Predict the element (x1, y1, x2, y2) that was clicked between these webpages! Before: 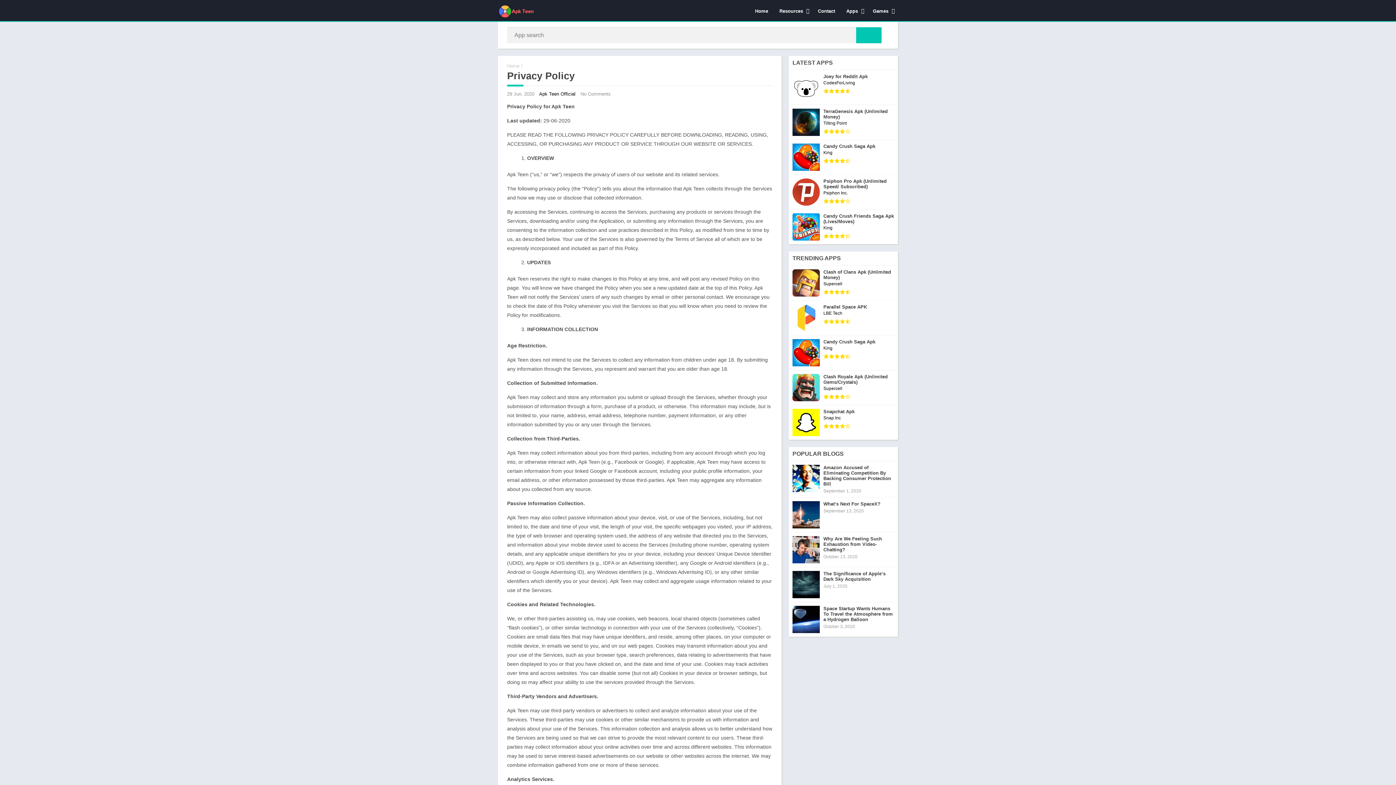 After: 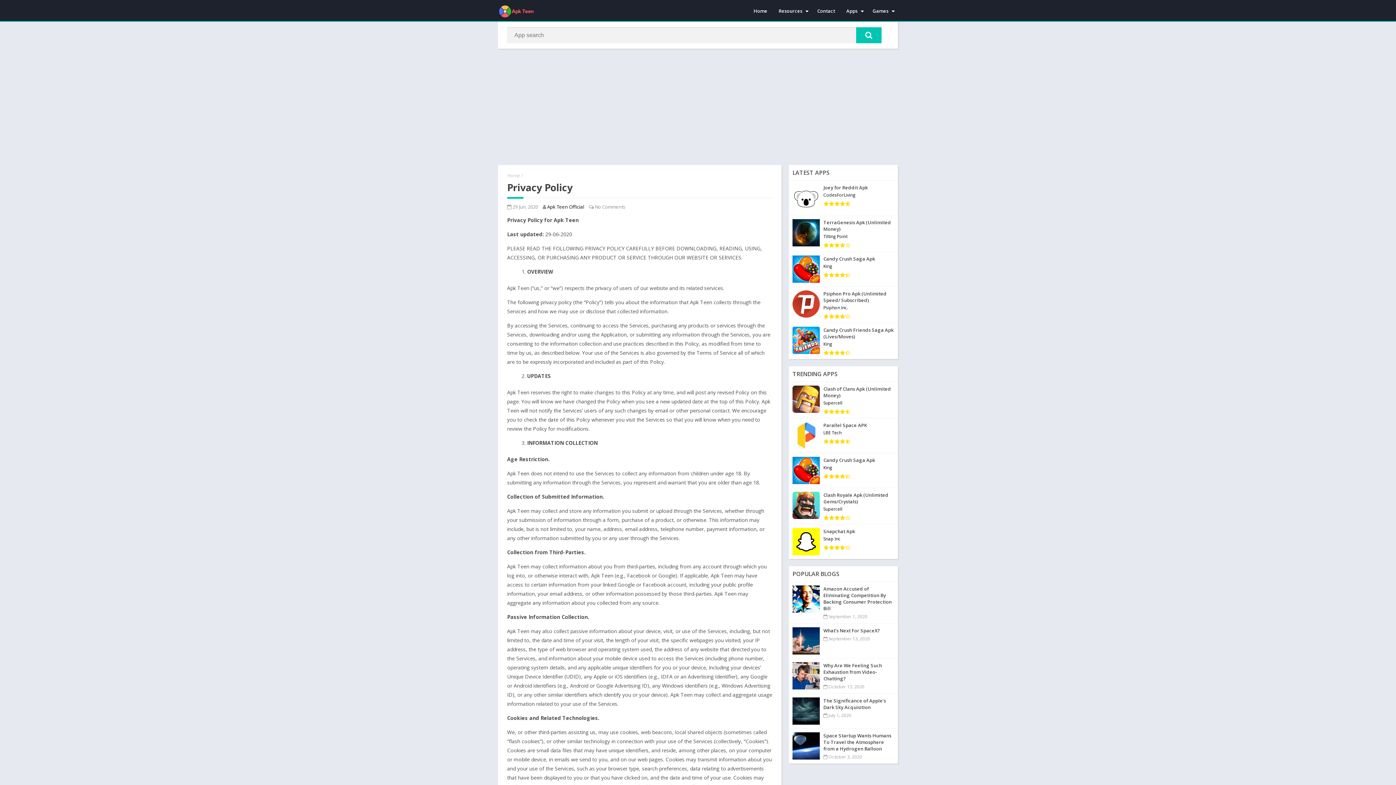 Action: bbox: (856, 27, 881, 43)